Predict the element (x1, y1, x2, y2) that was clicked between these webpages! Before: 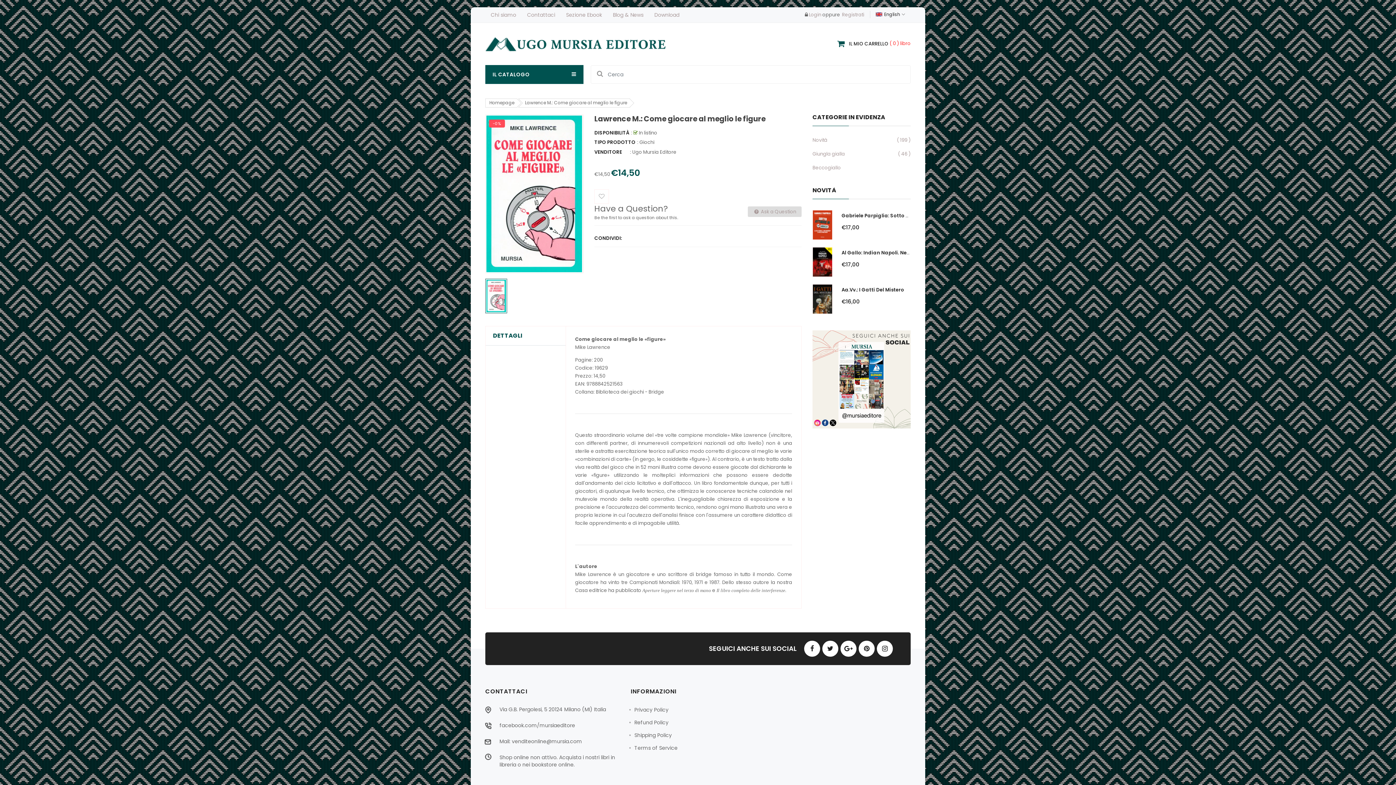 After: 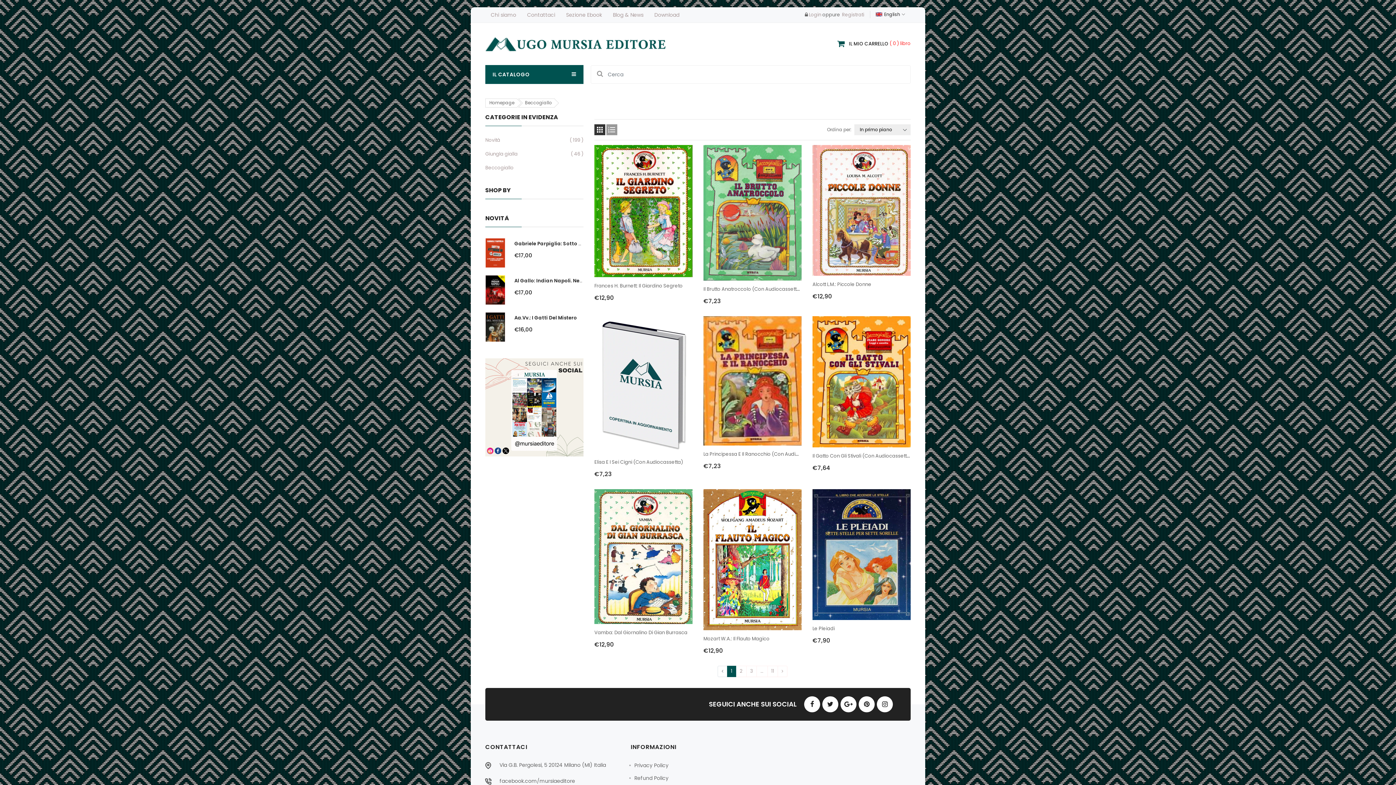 Action: bbox: (812, 164, 841, 171) label: Beccogiallo